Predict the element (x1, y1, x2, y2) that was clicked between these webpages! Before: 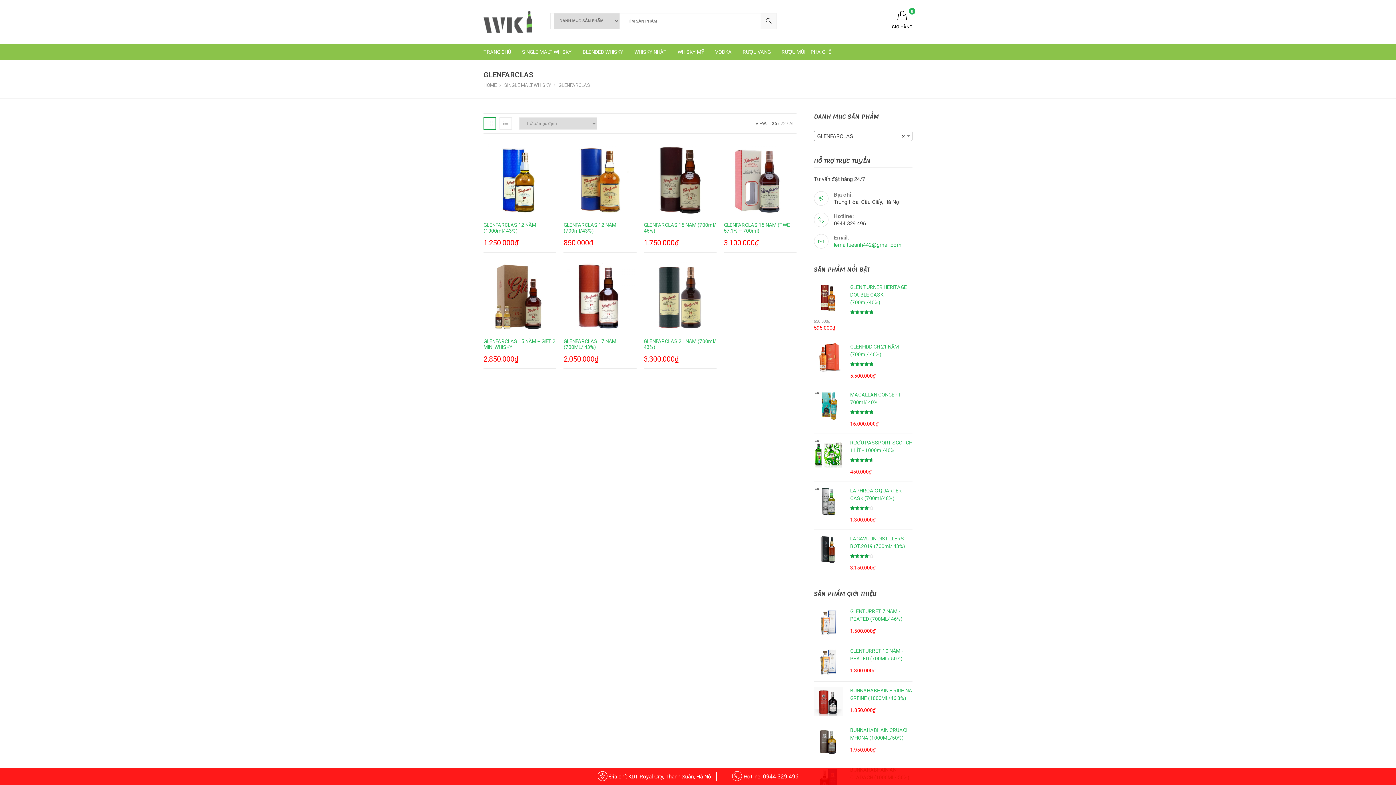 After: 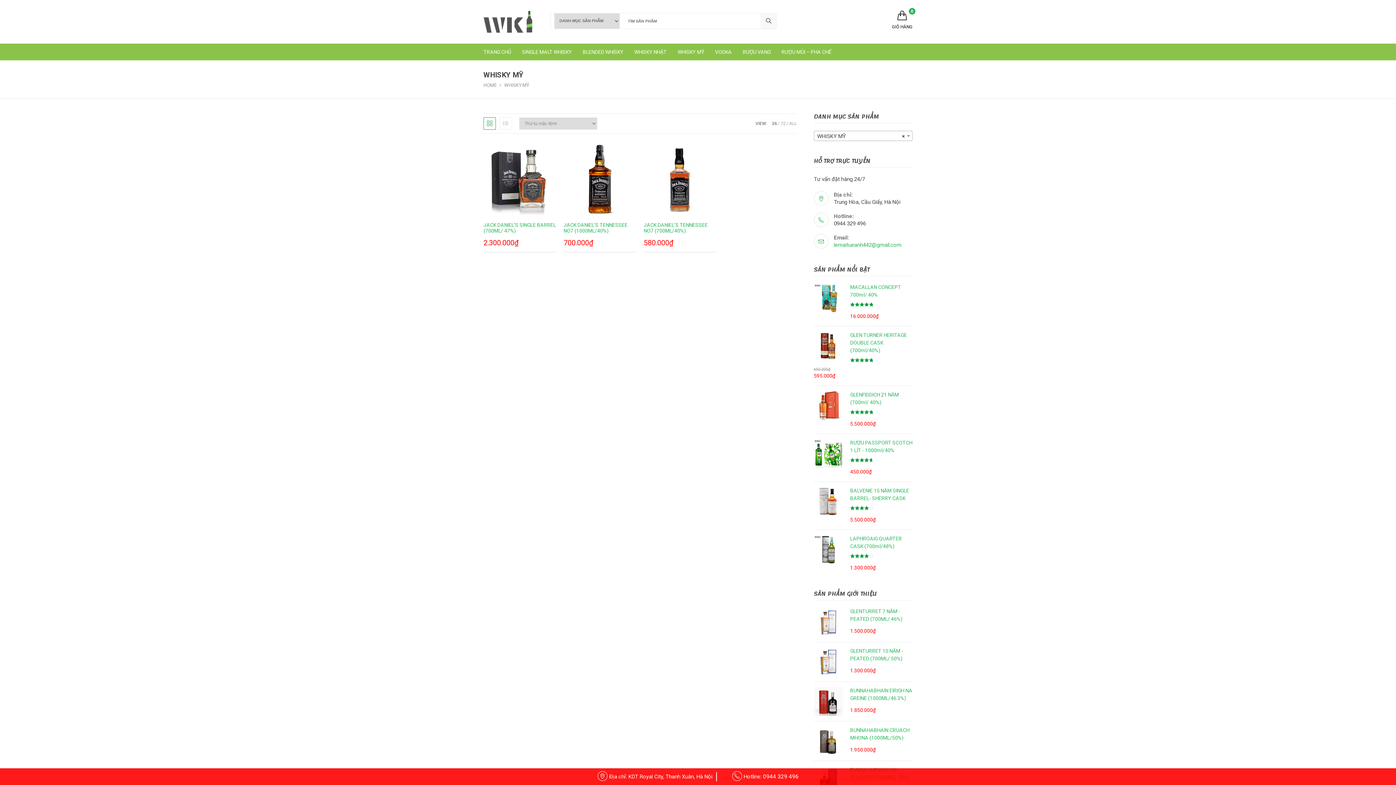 Action: label: WHISKY MỸ bbox: (677, 43, 704, 60)